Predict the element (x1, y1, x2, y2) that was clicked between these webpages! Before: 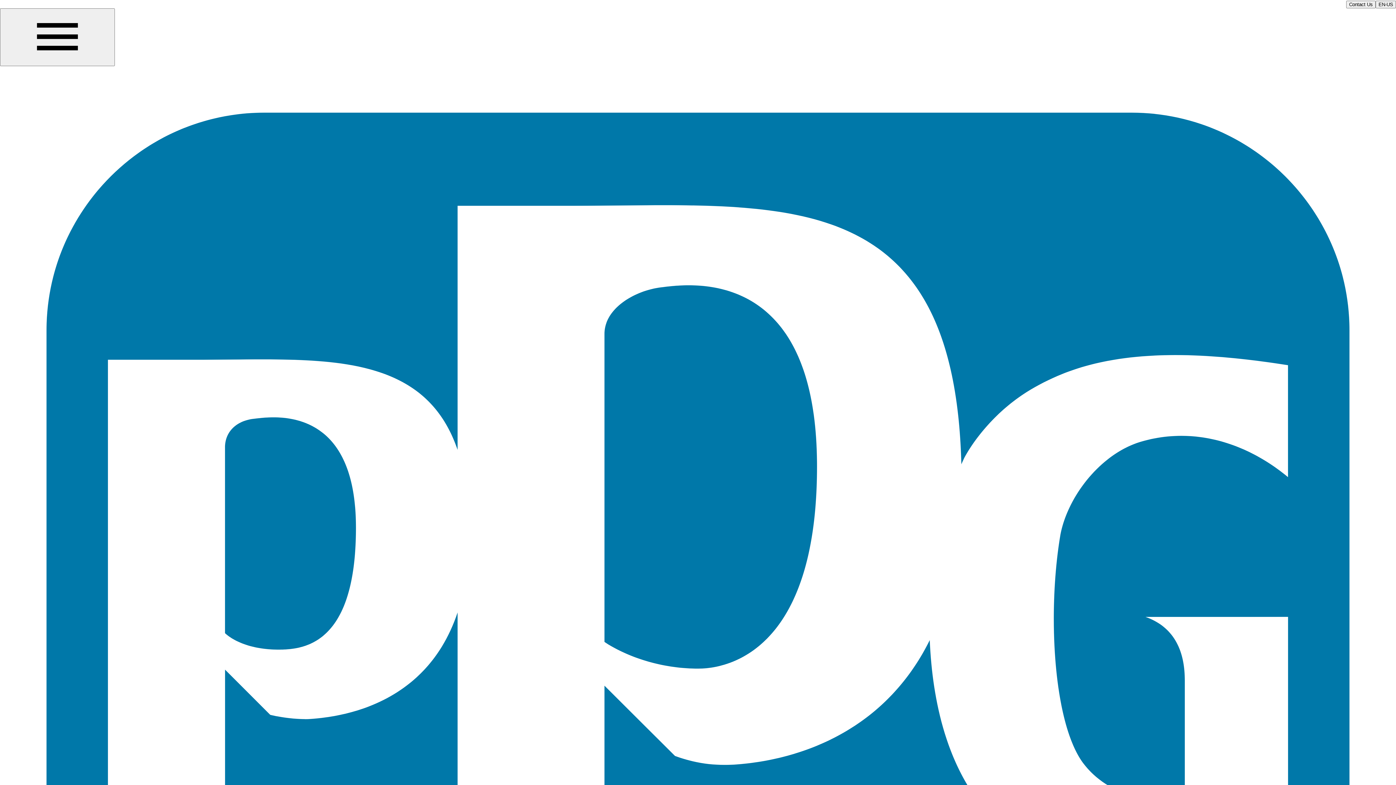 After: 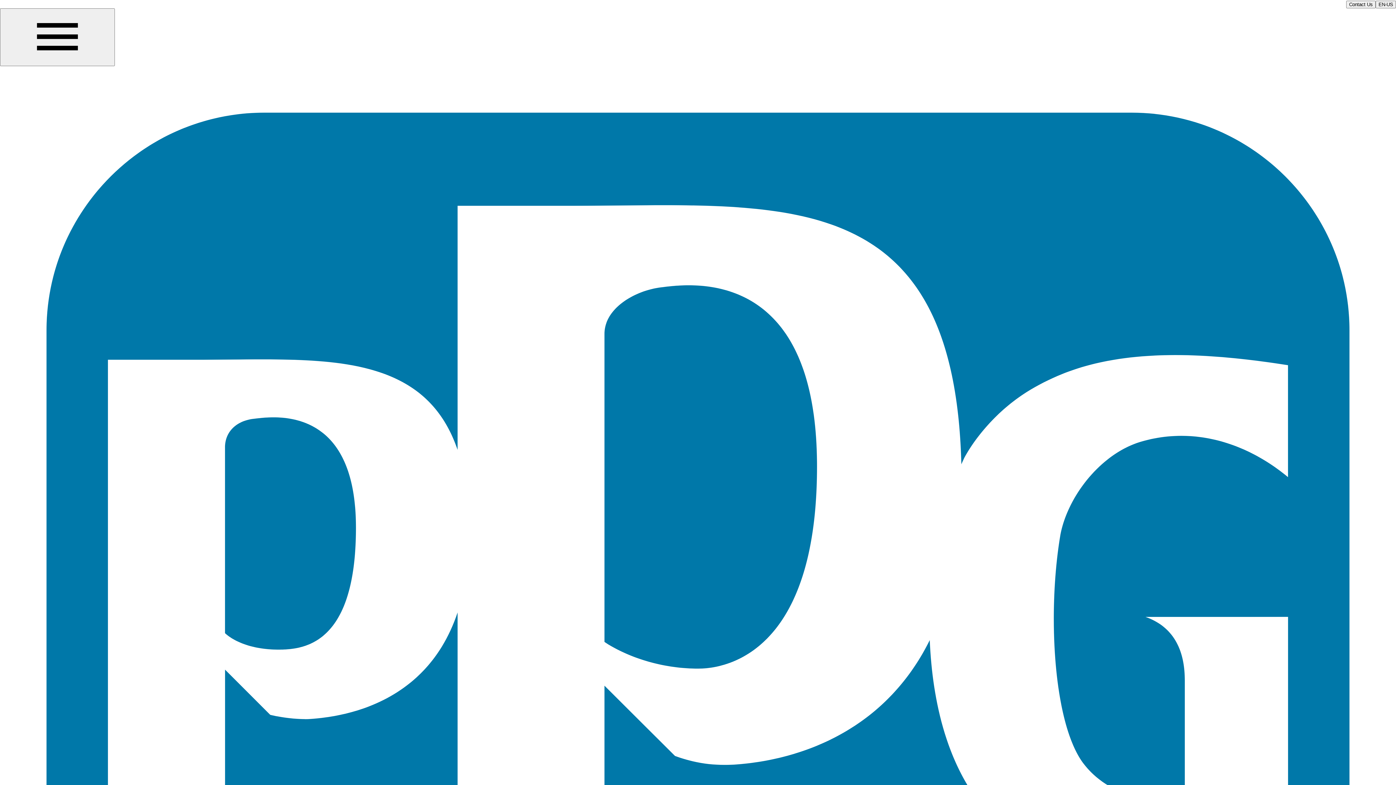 Action: bbox: (1346, 0, 1376, 8) label: Contact Us